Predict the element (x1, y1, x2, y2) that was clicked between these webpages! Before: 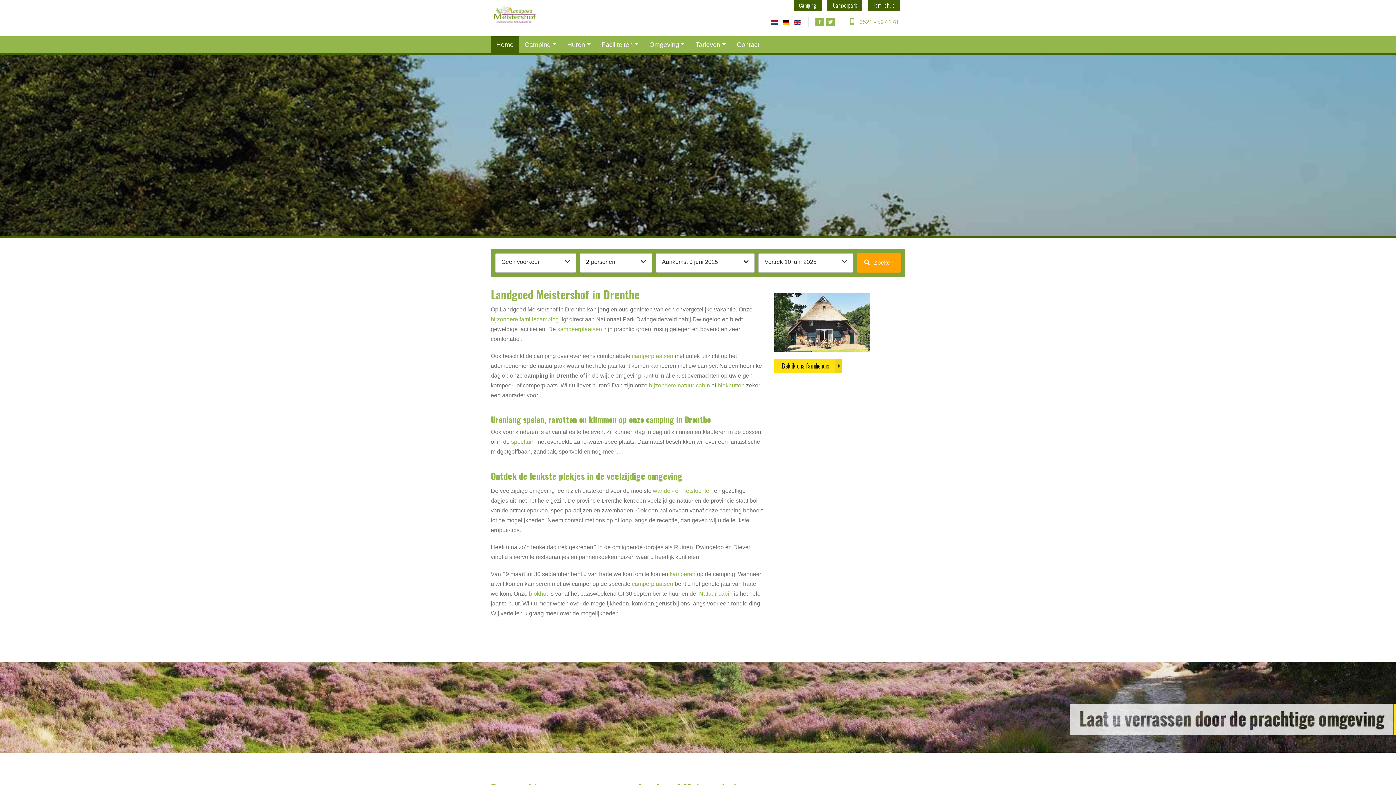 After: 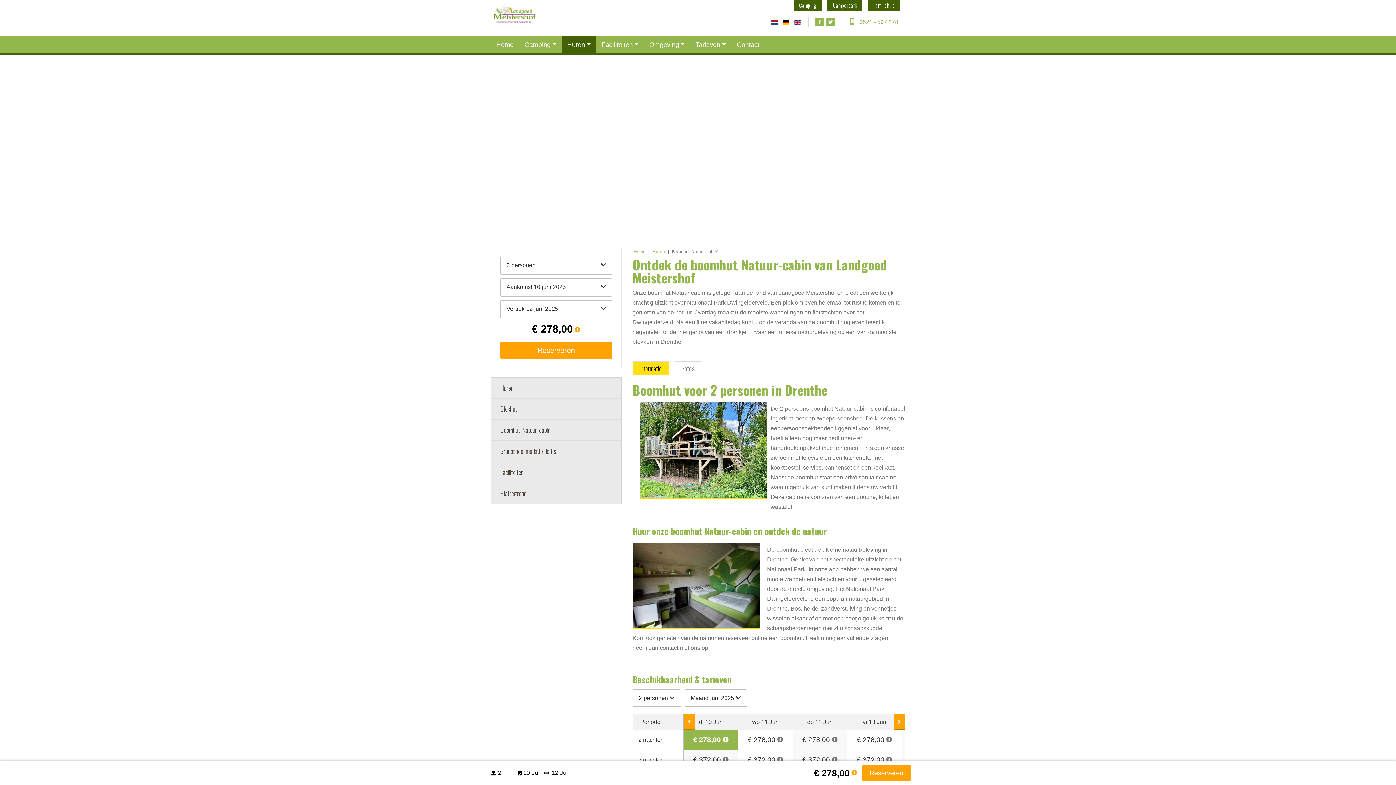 Action: bbox: (649, 382, 710, 388) label: bijzondere natuur-cabin